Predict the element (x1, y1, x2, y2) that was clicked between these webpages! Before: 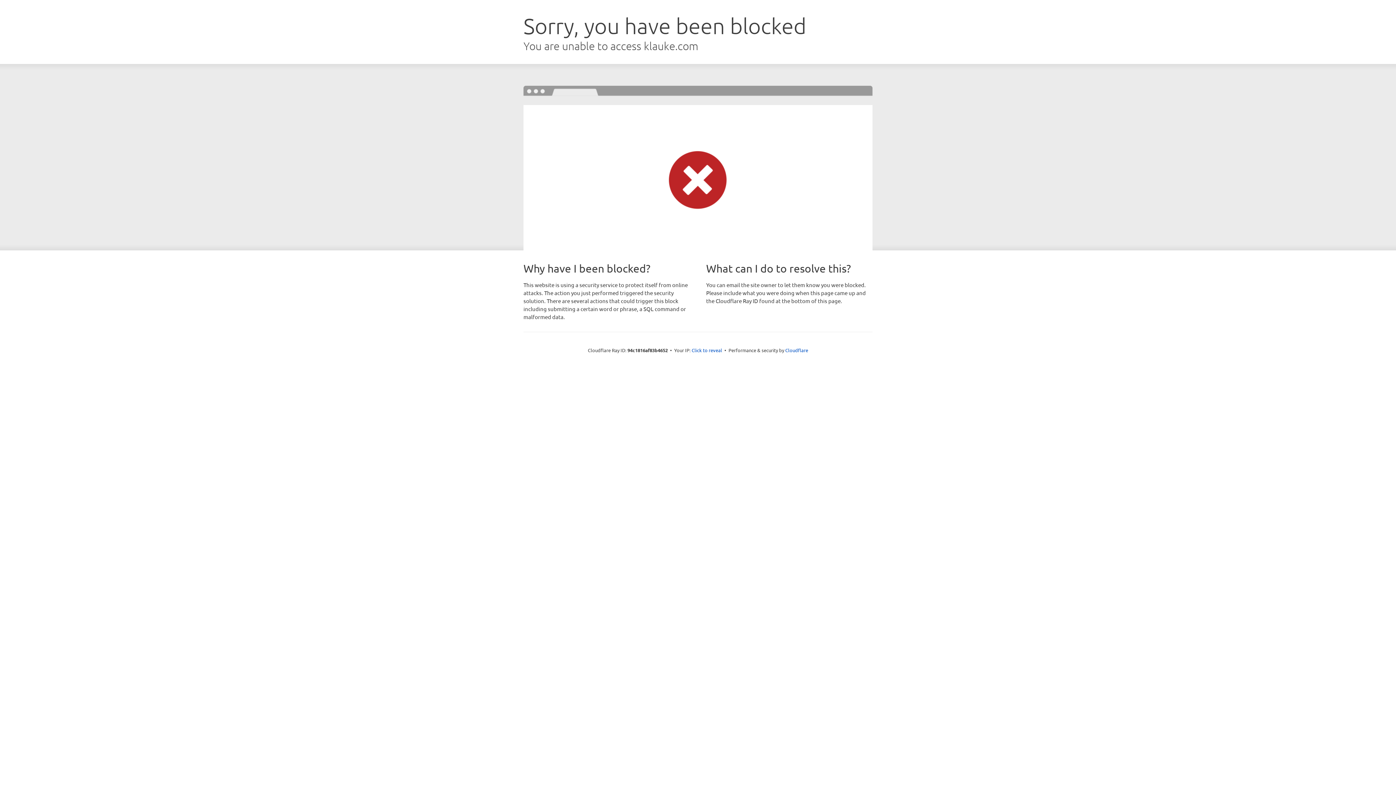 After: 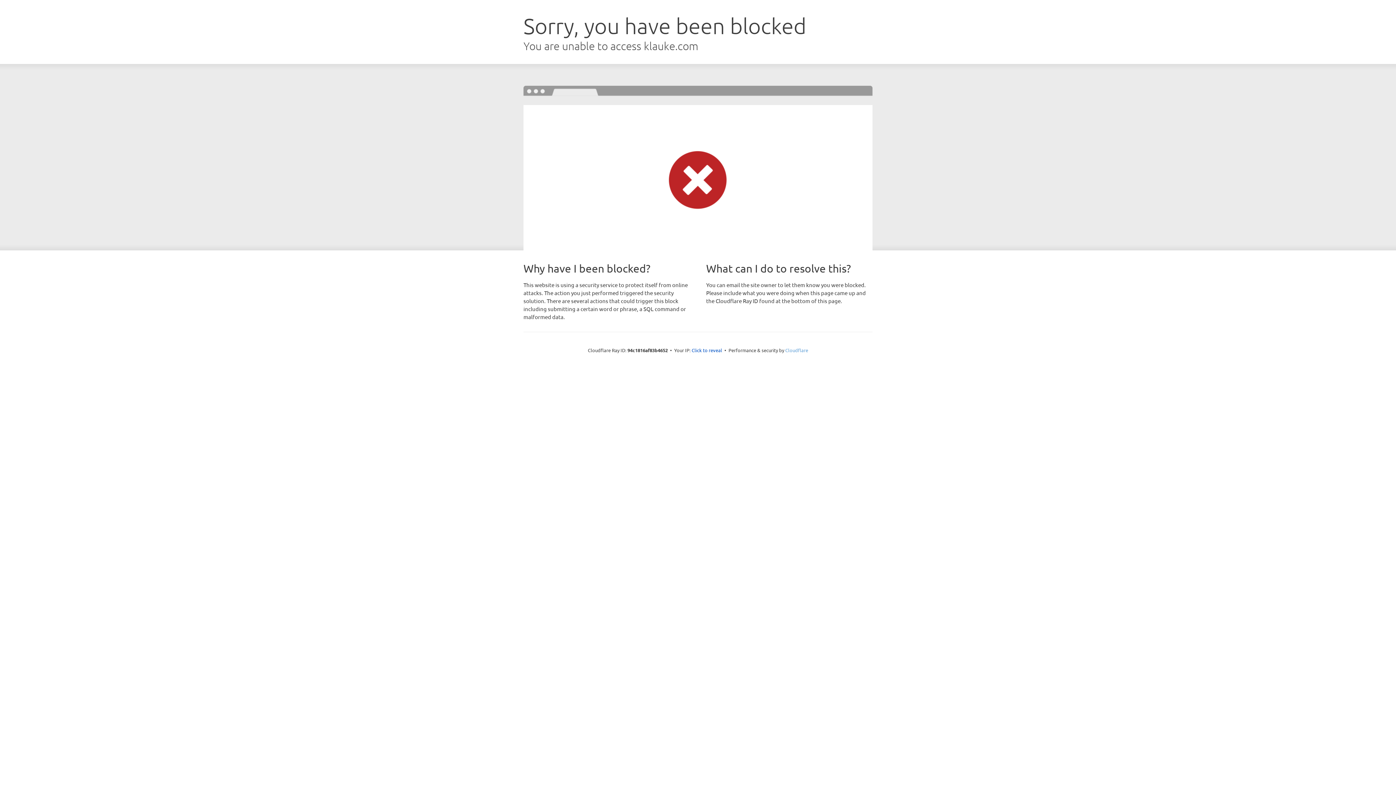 Action: bbox: (785, 347, 808, 353) label: Cloudflare